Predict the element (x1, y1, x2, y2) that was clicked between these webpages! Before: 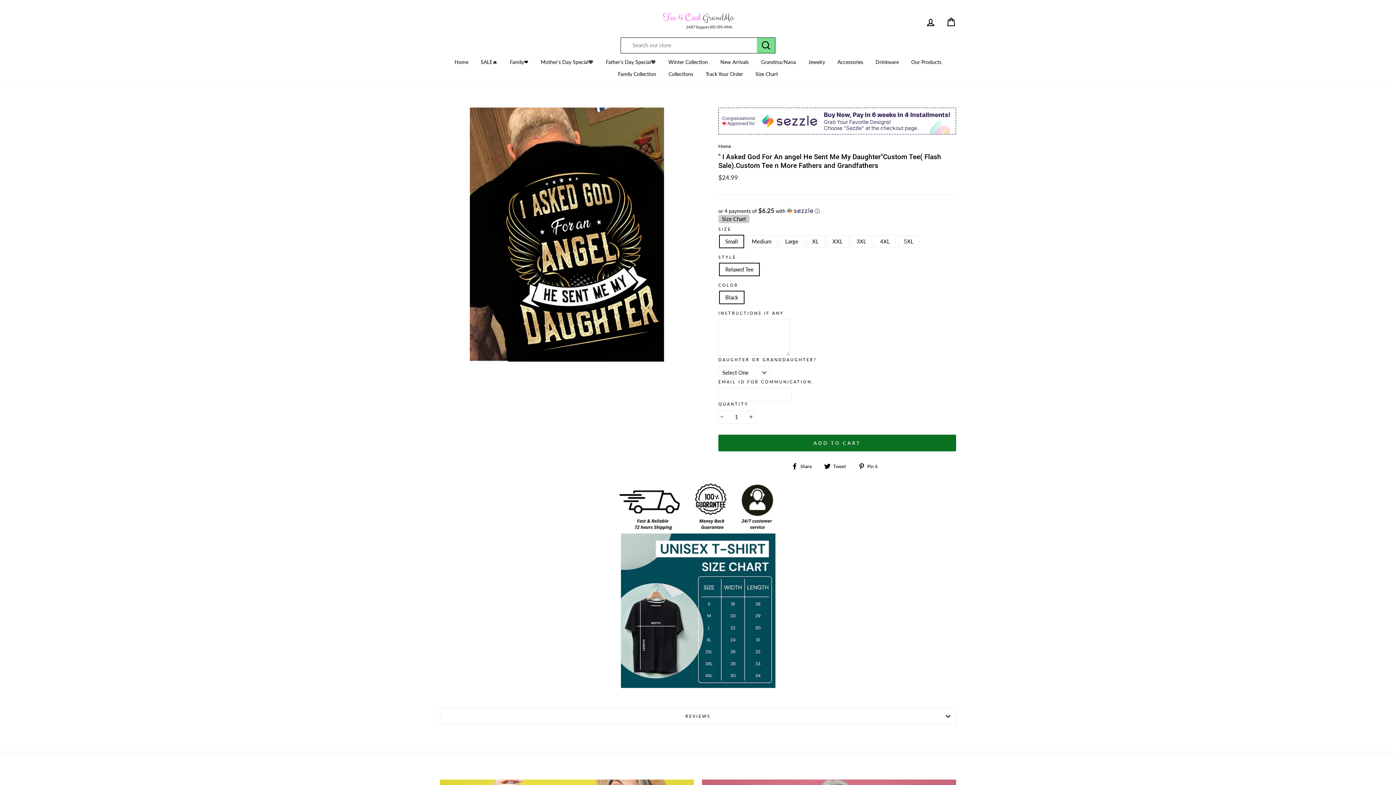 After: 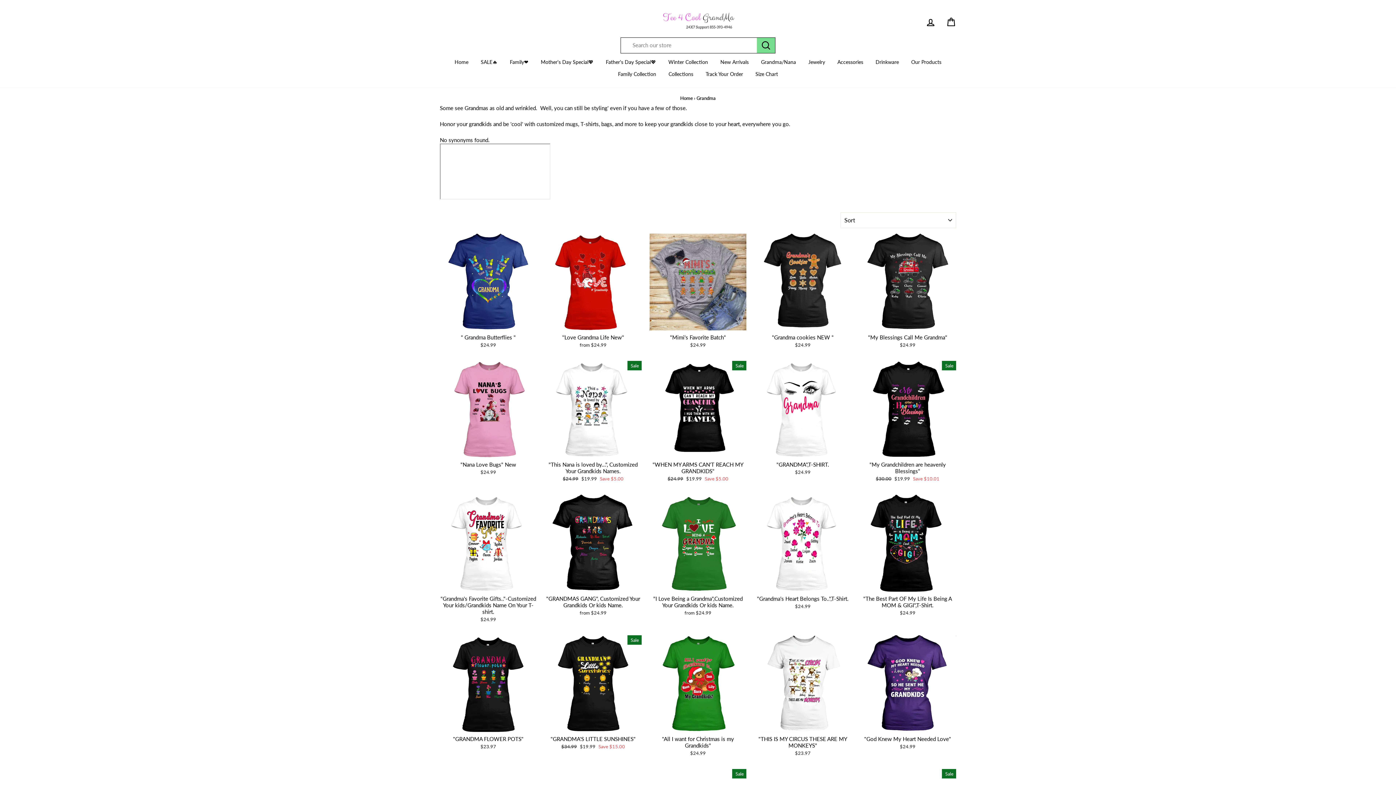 Action: bbox: (755, 56, 801, 68) label: Grandma/Nana